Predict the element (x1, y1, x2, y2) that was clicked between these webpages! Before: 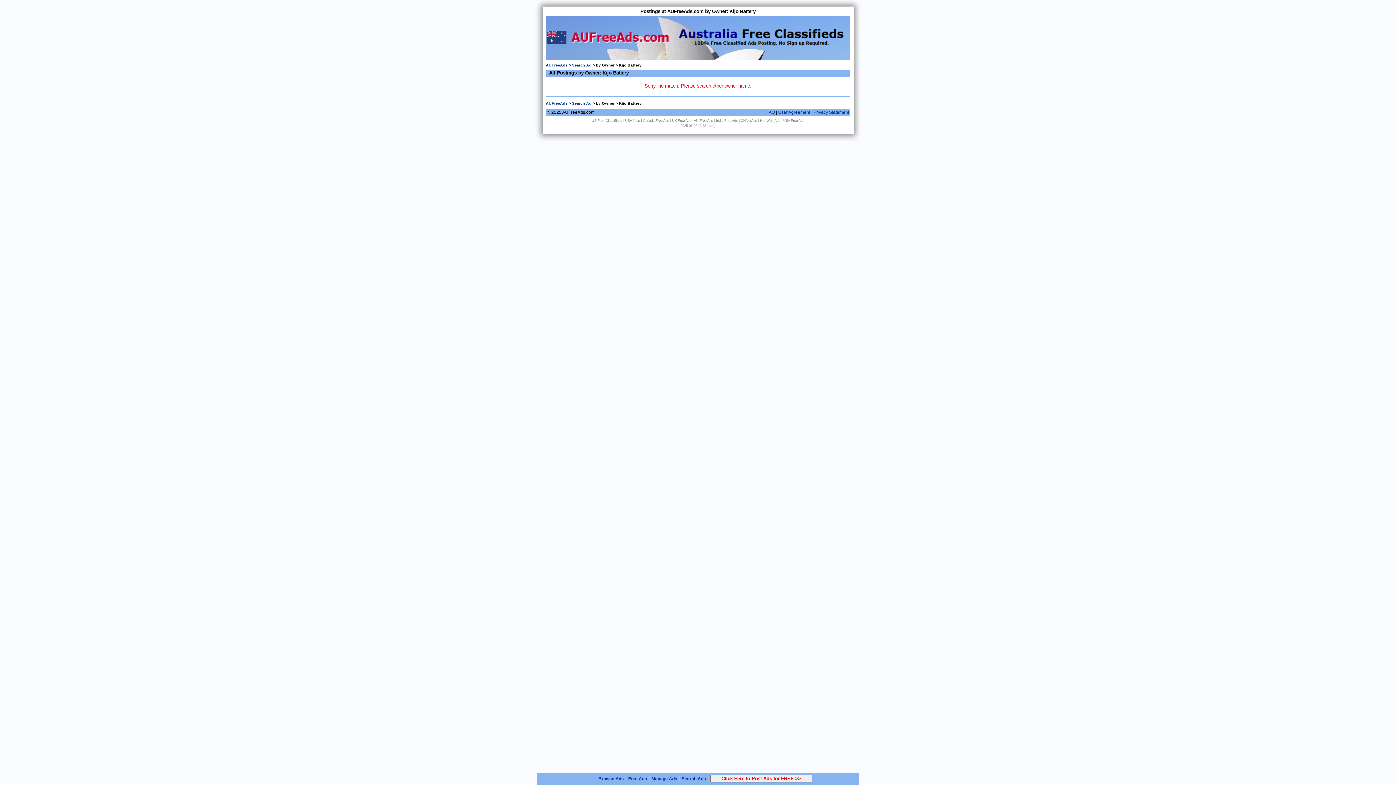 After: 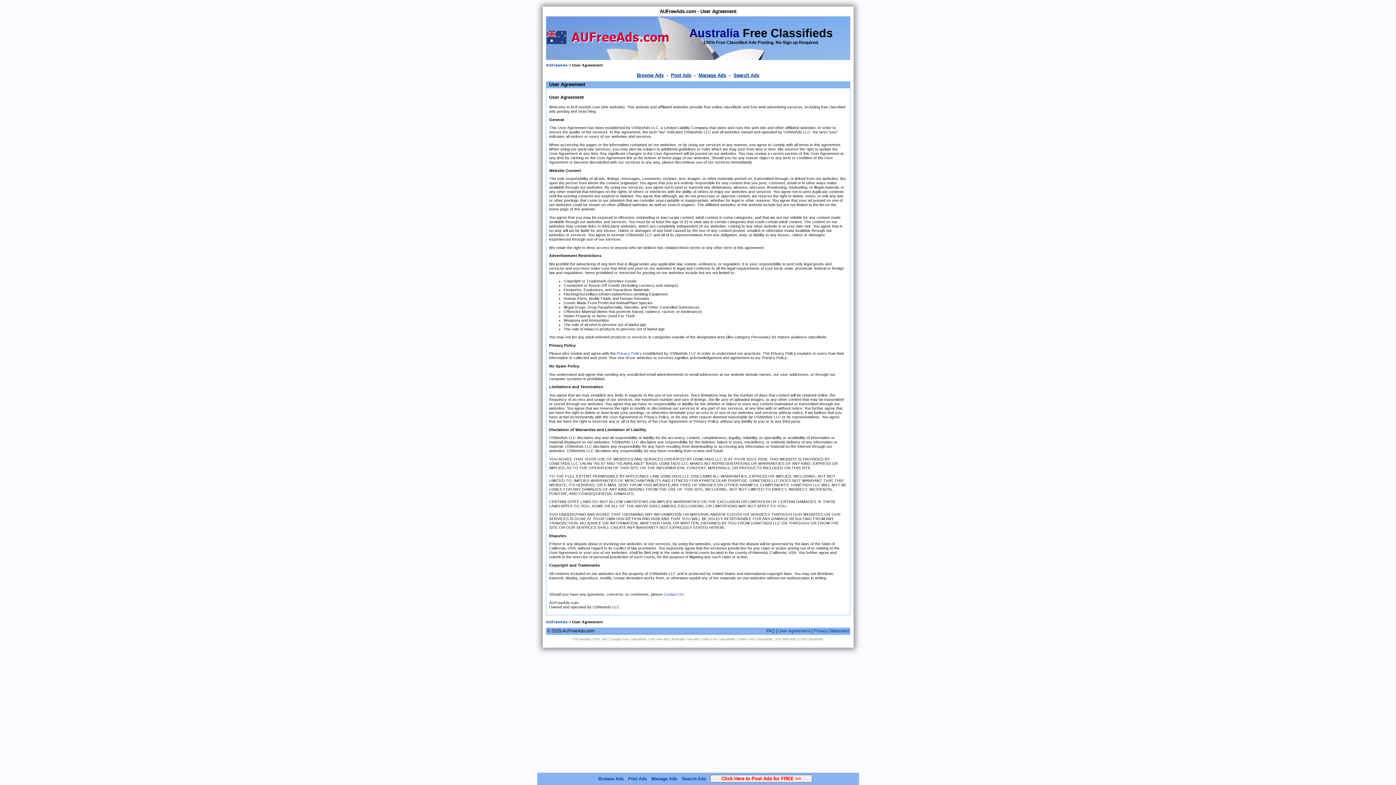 Action: bbox: (778, 109, 810, 114) label: User Agreement